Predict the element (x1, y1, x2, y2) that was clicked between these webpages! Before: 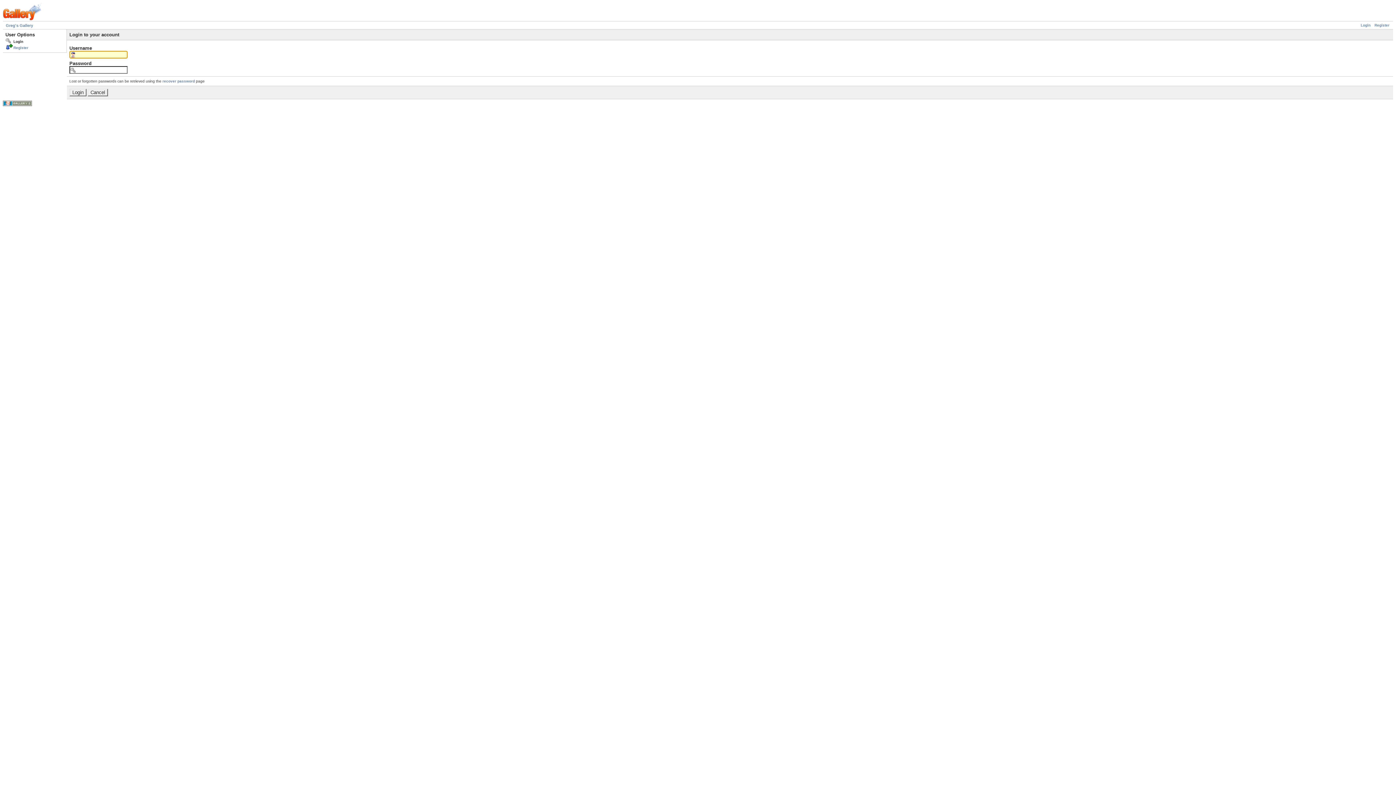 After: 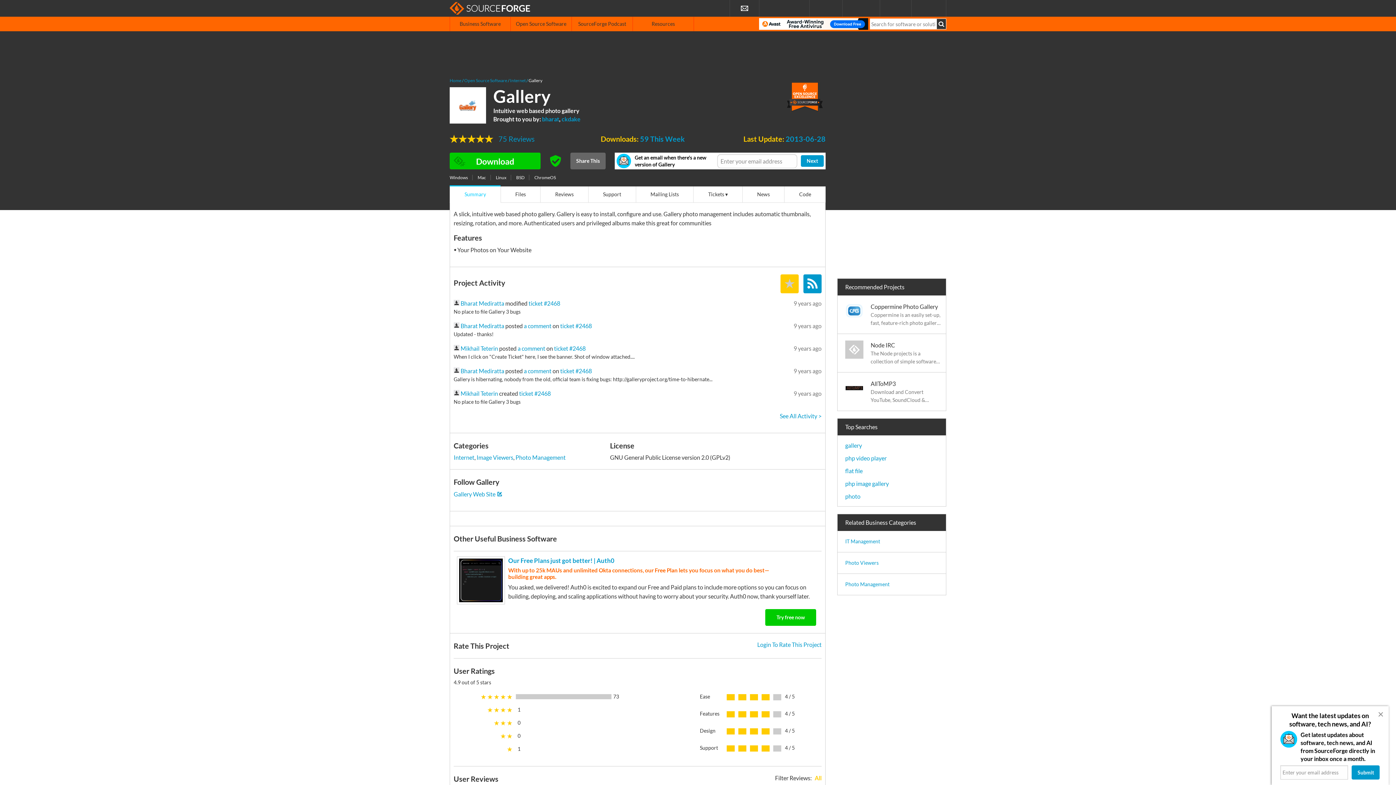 Action: bbox: (2, 102, 32, 106)